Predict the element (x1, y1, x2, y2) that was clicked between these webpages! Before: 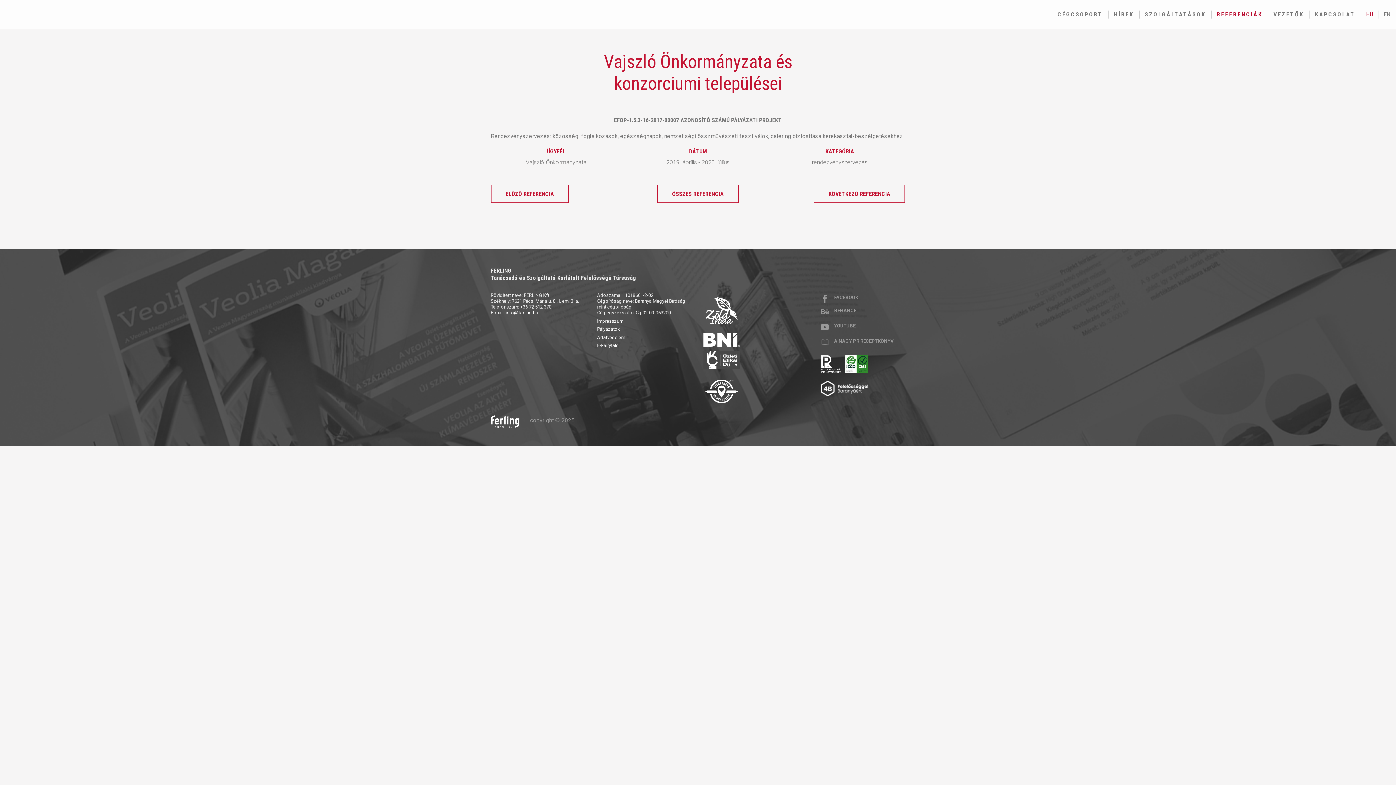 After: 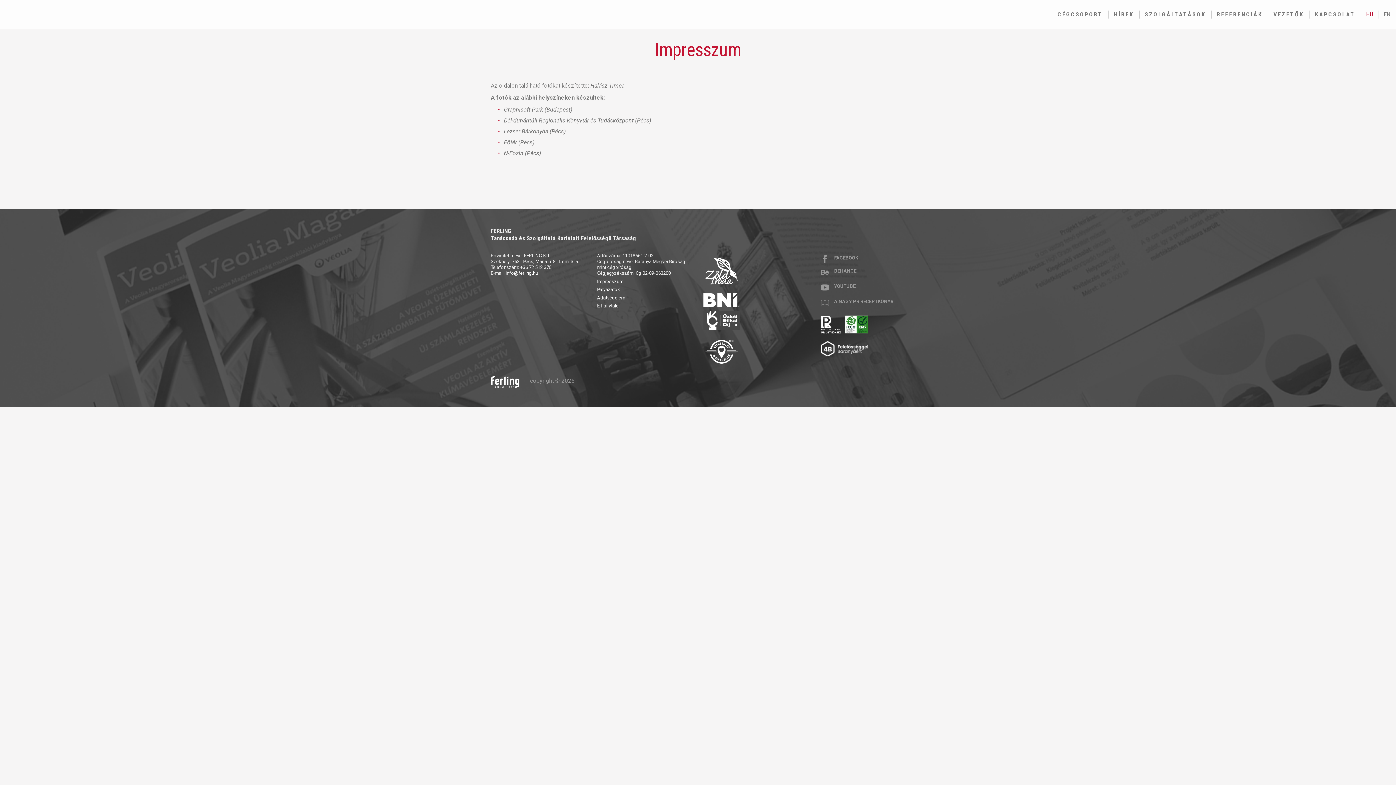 Action: label: Impresszum bbox: (597, 318, 623, 324)